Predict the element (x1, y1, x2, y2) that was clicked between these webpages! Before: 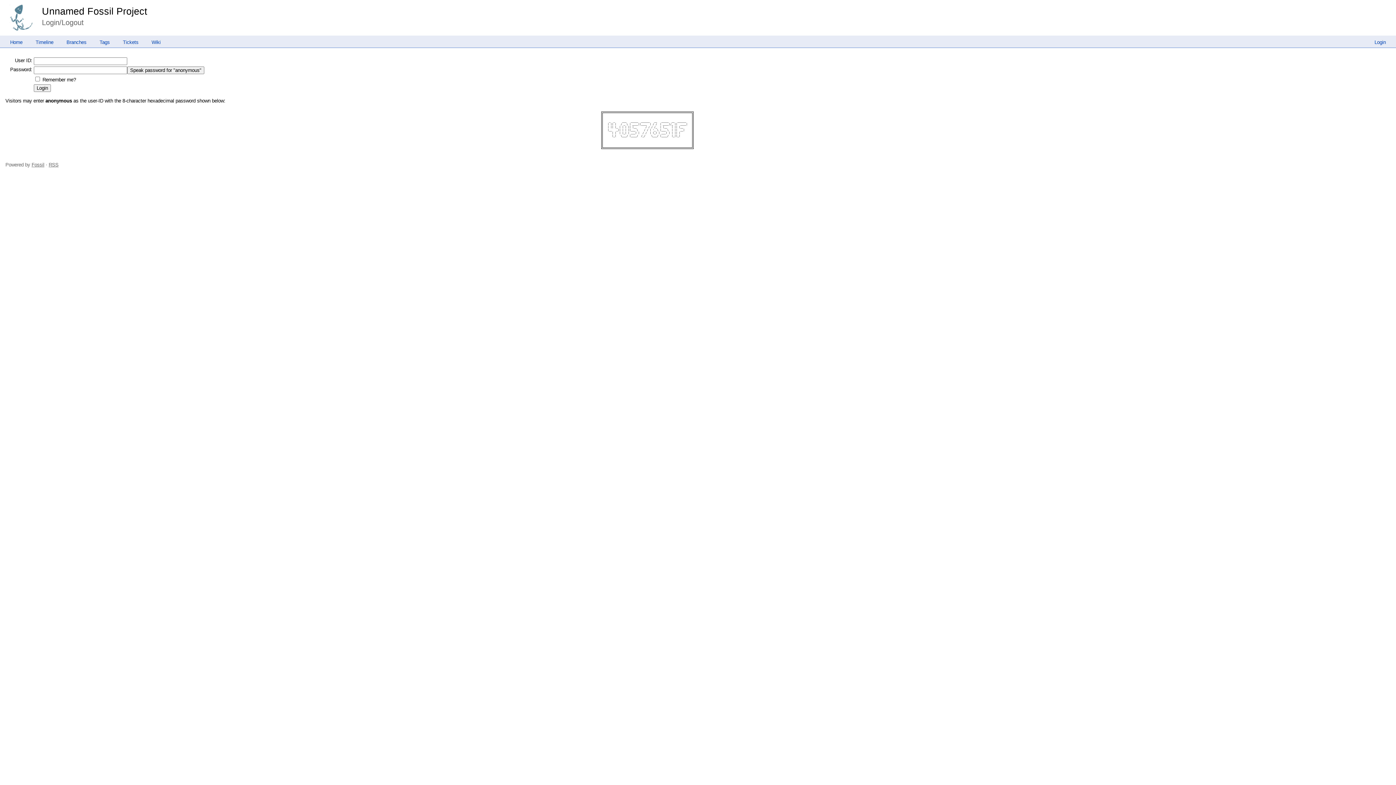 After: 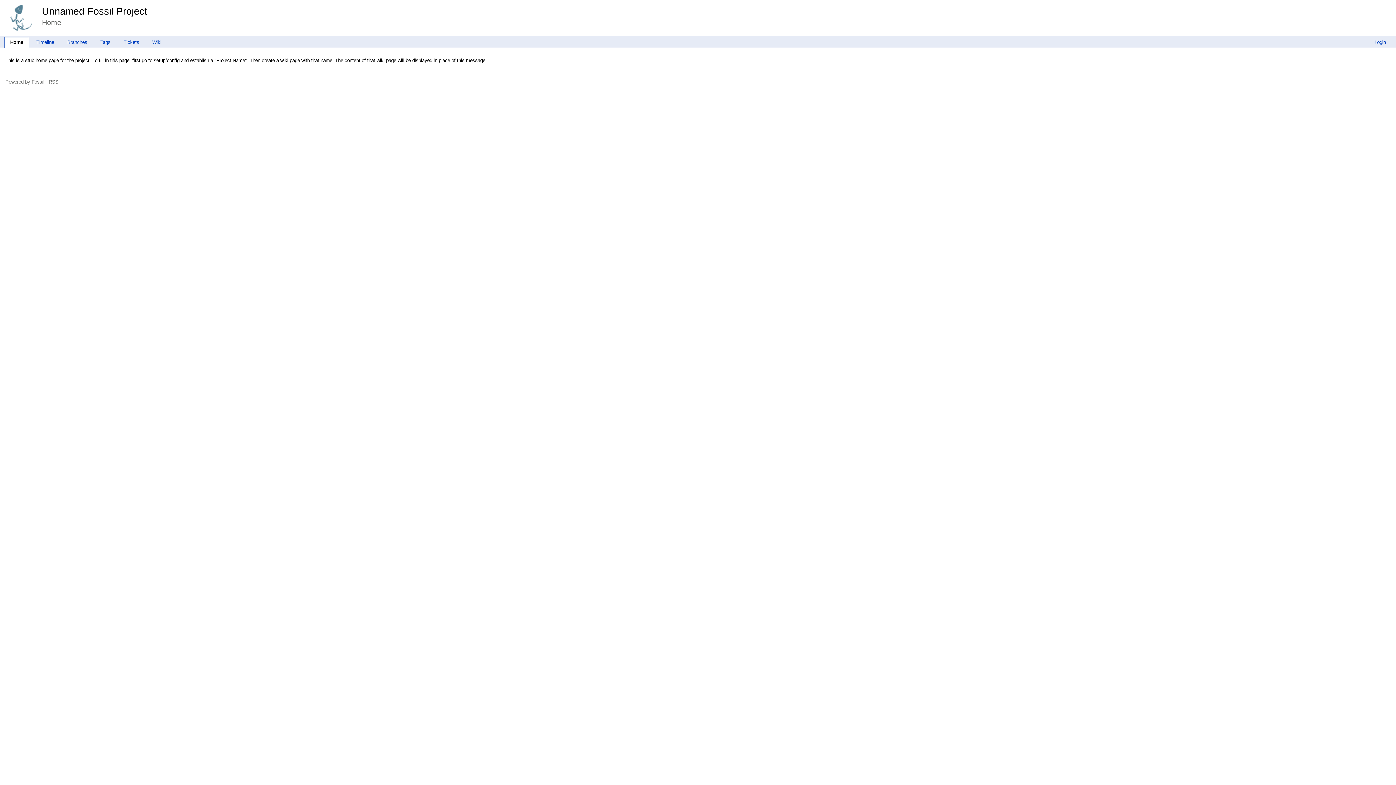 Action: label: Unnamed Fossil Project bbox: (41, 5, 147, 16)